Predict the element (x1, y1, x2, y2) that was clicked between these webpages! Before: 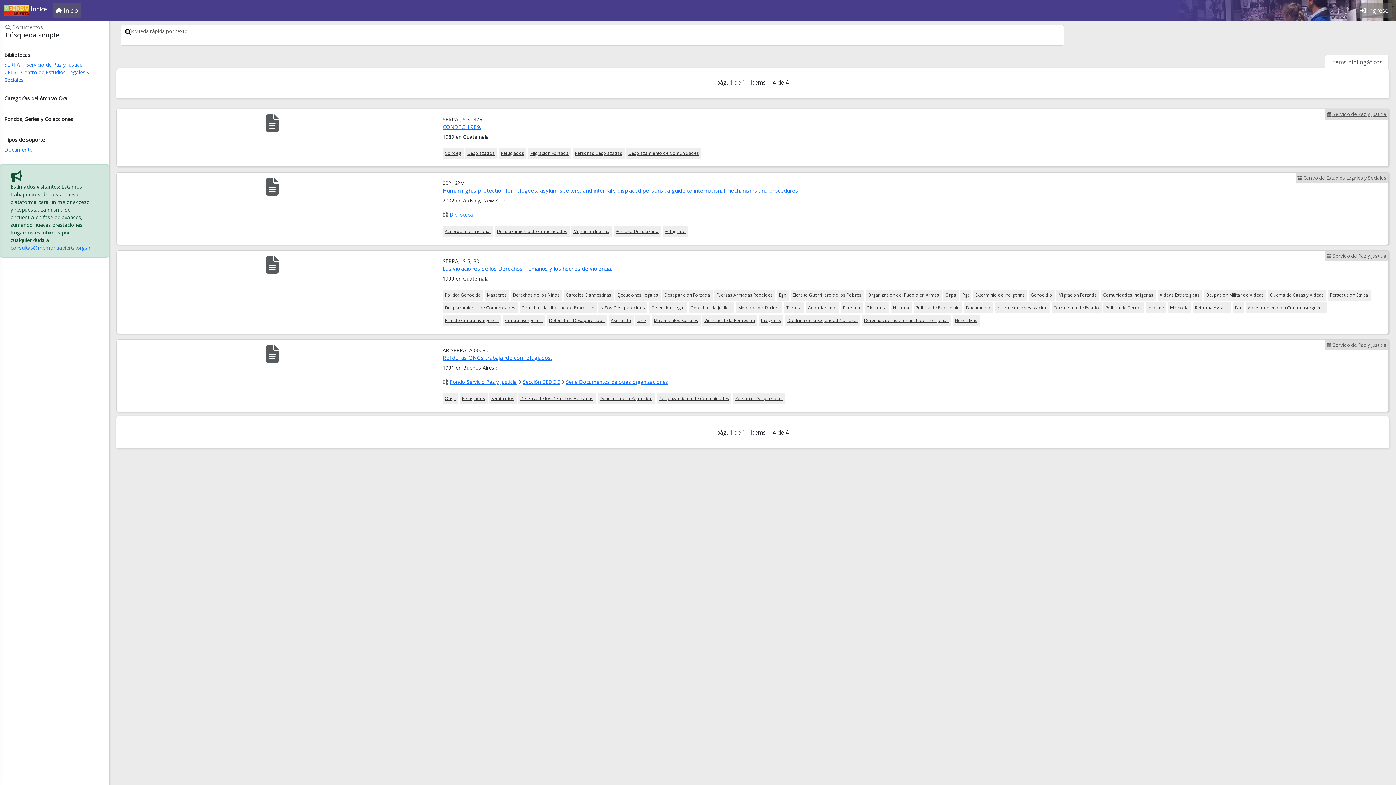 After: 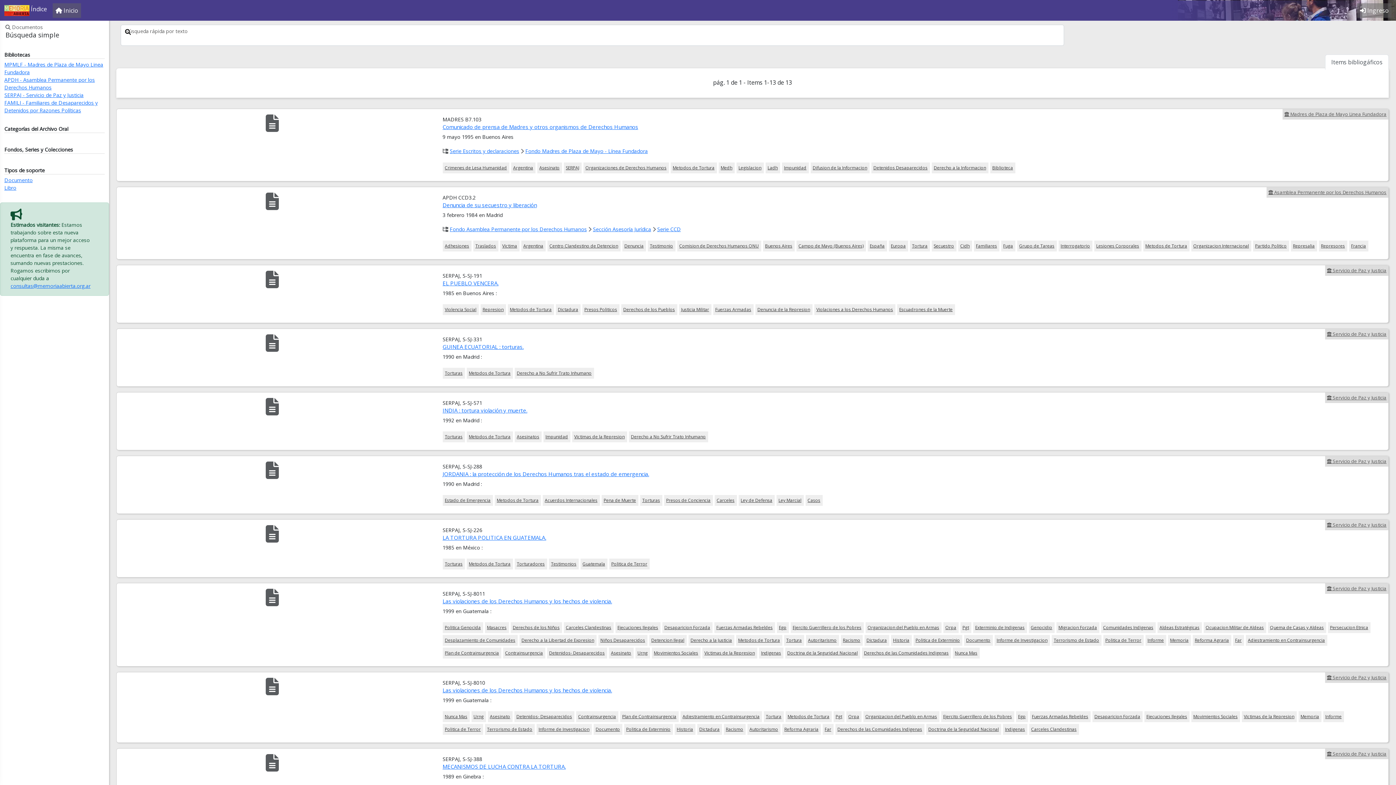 Action: label: Metodos de Tortura bbox: (736, 302, 782, 313)